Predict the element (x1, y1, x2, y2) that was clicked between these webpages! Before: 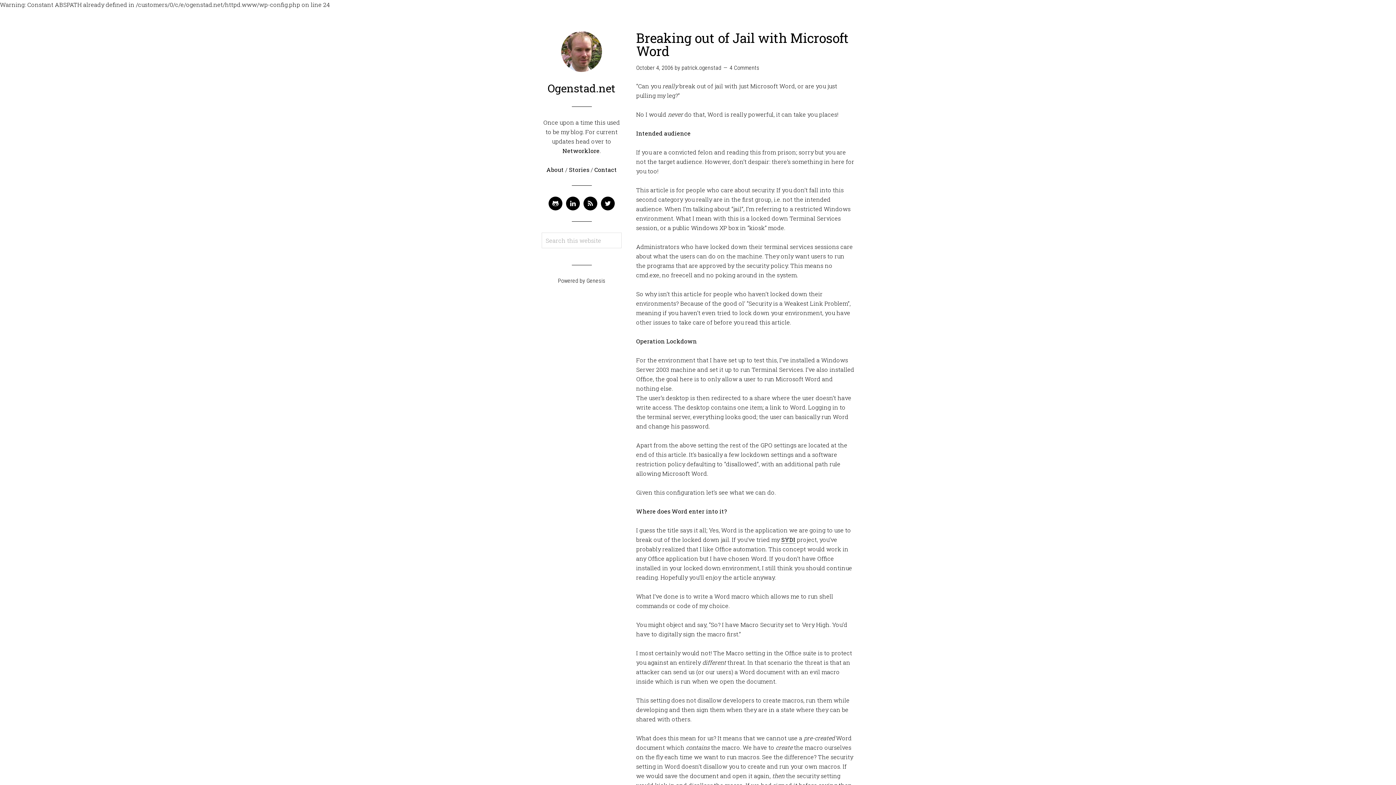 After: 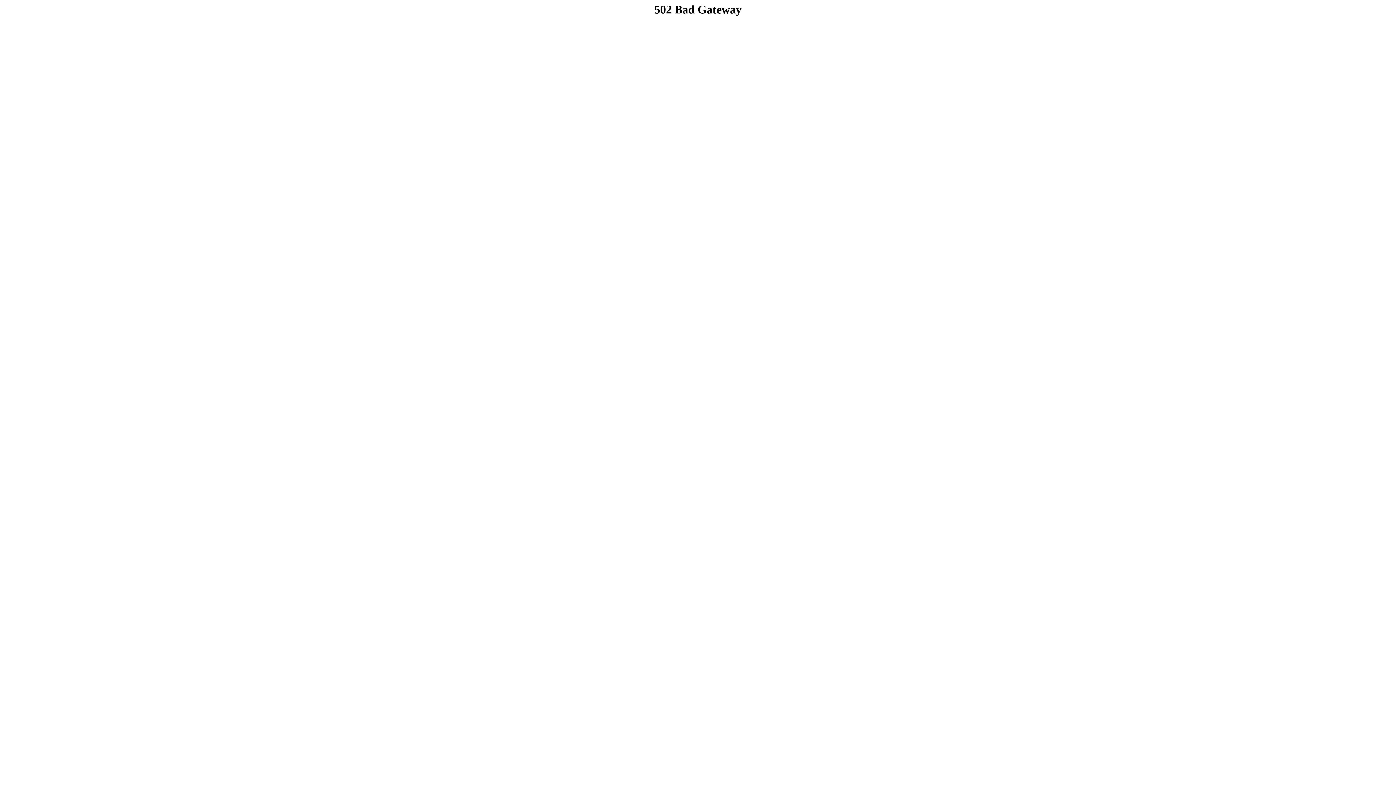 Action: bbox: (562, 146, 599, 154) label: Networklore